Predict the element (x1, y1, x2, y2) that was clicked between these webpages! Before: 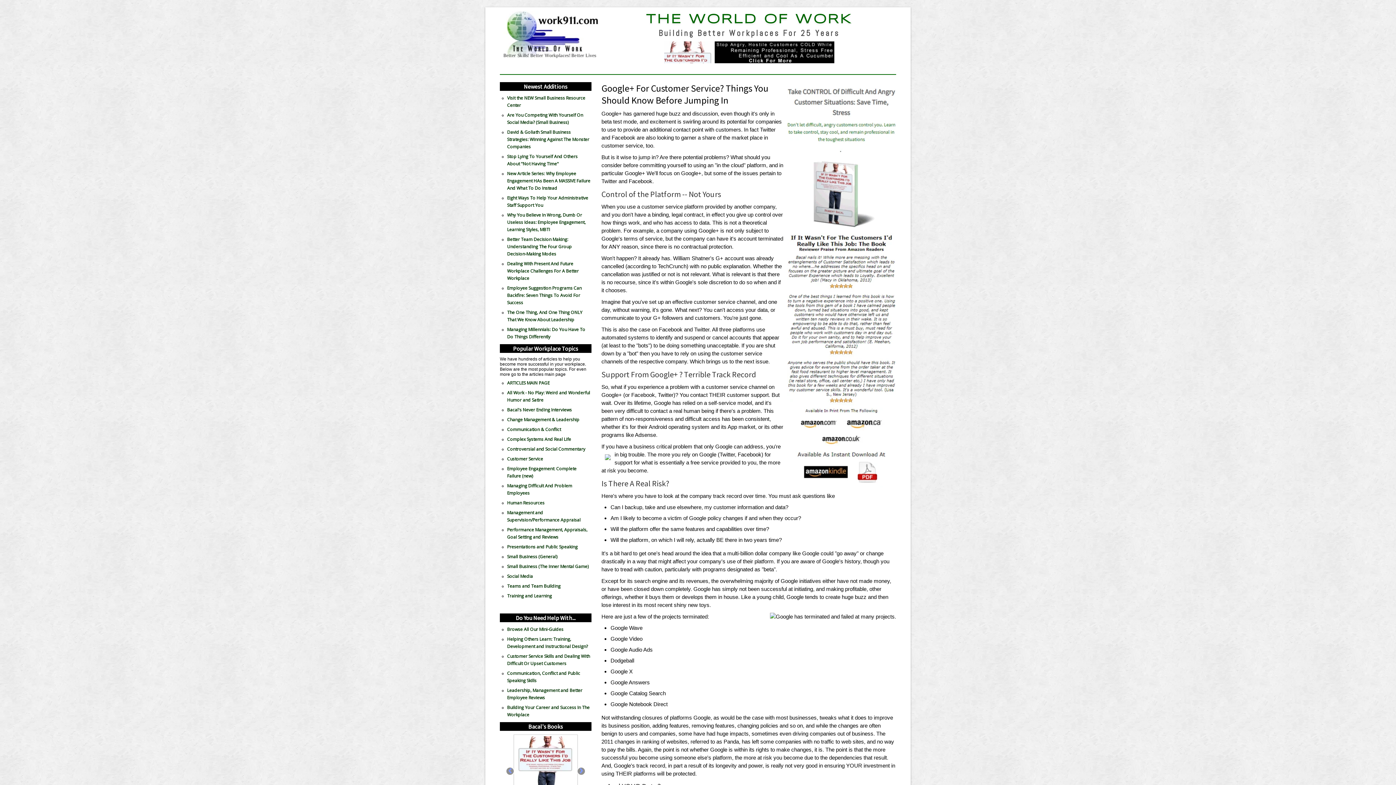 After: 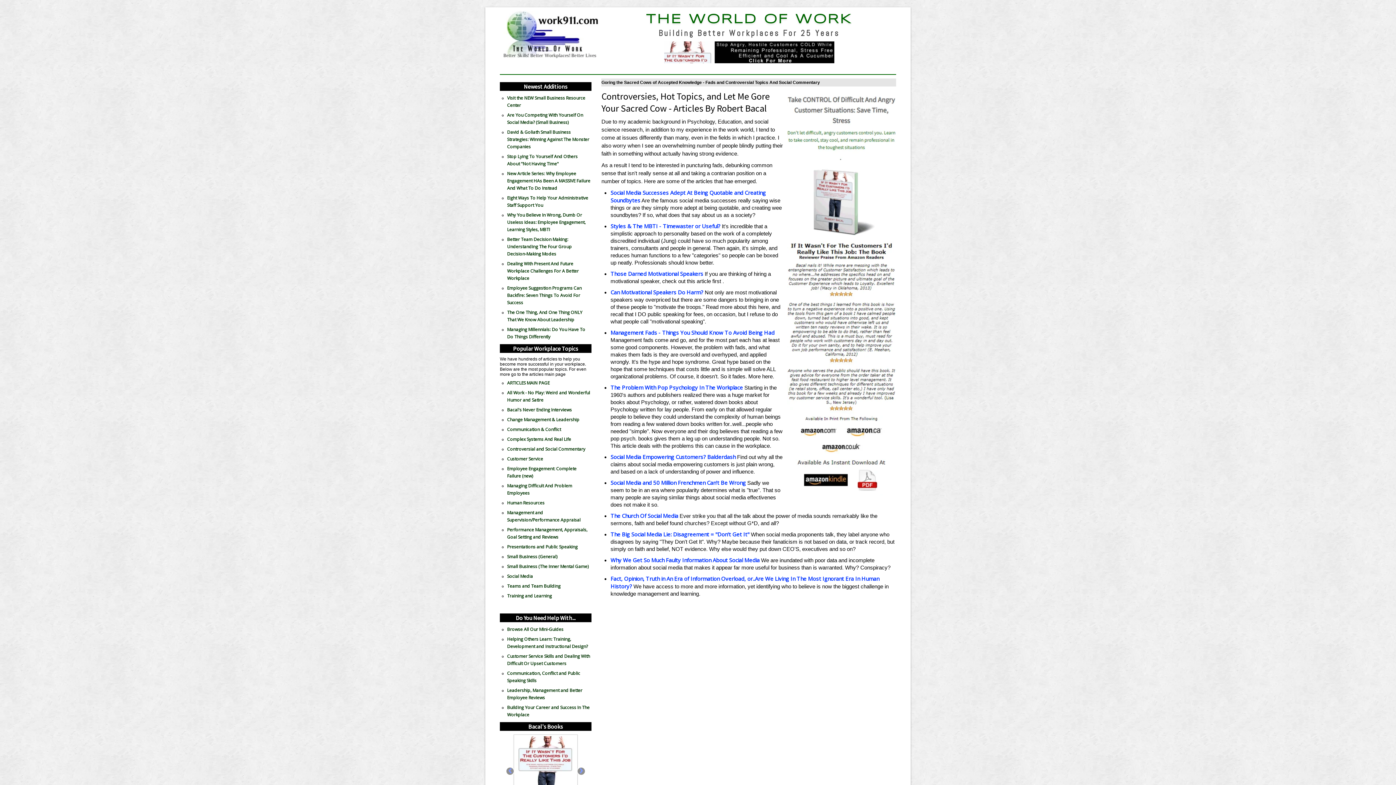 Action: bbox: (507, 446, 585, 452) label: Controversial and Social Commentary